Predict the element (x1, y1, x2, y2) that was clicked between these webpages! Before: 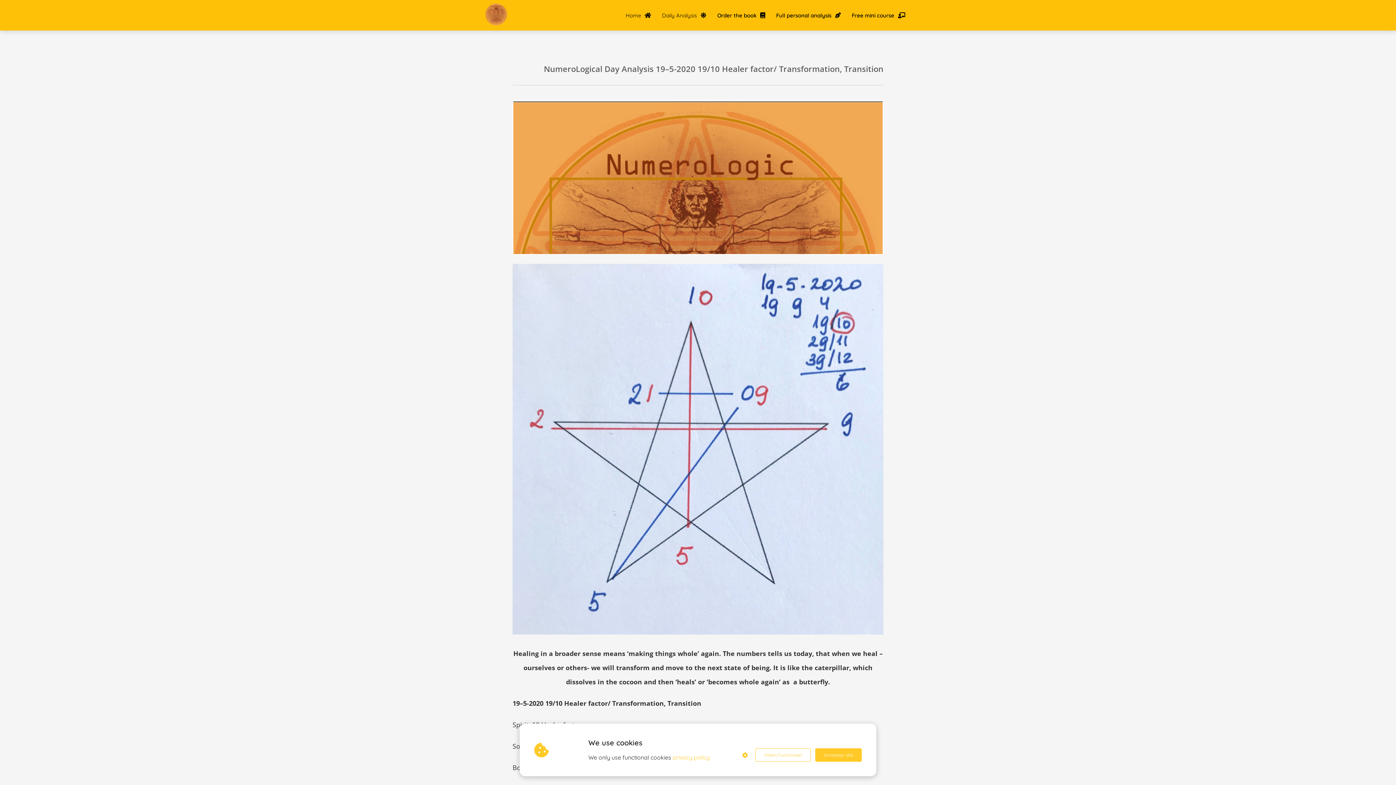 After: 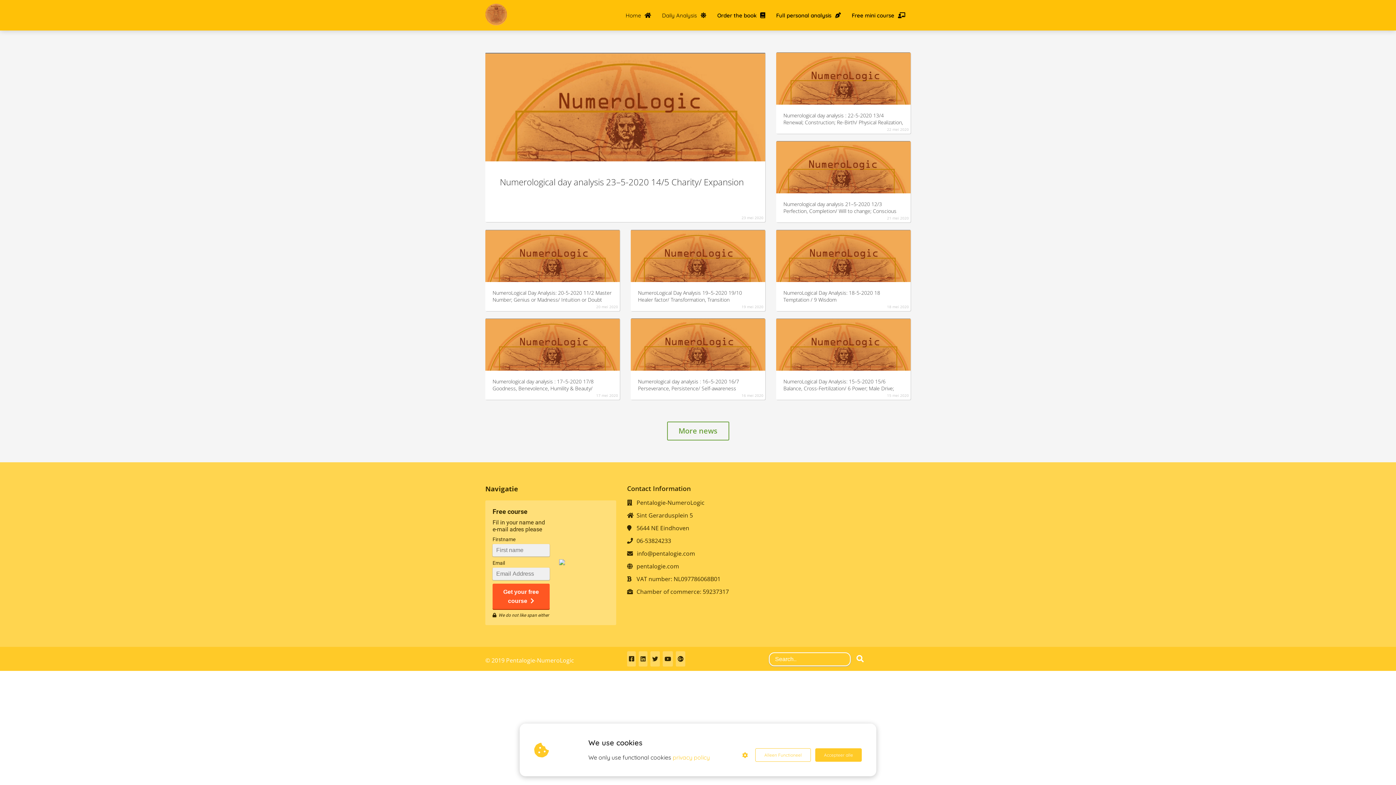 Action: label: Daily Analysis bbox: (656, 11, 712, 18)